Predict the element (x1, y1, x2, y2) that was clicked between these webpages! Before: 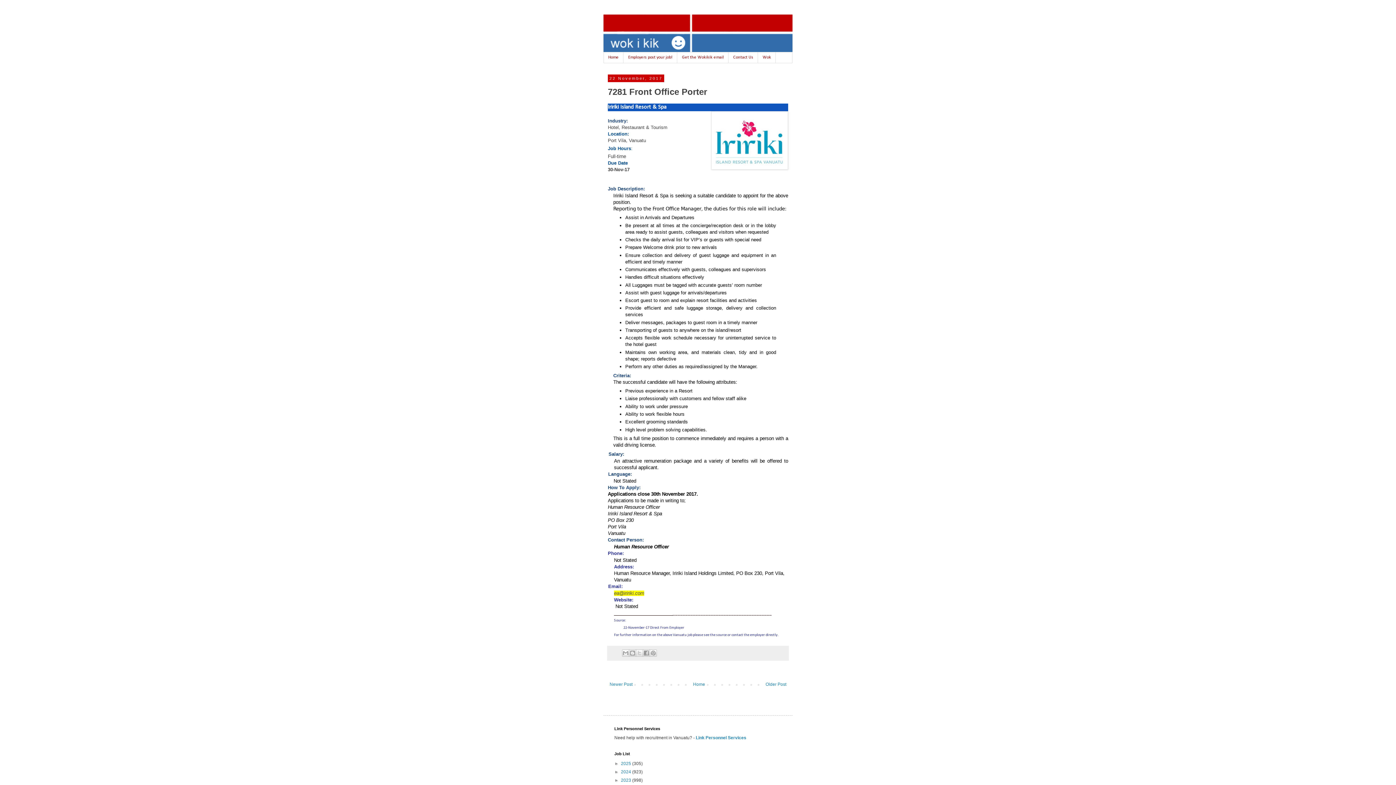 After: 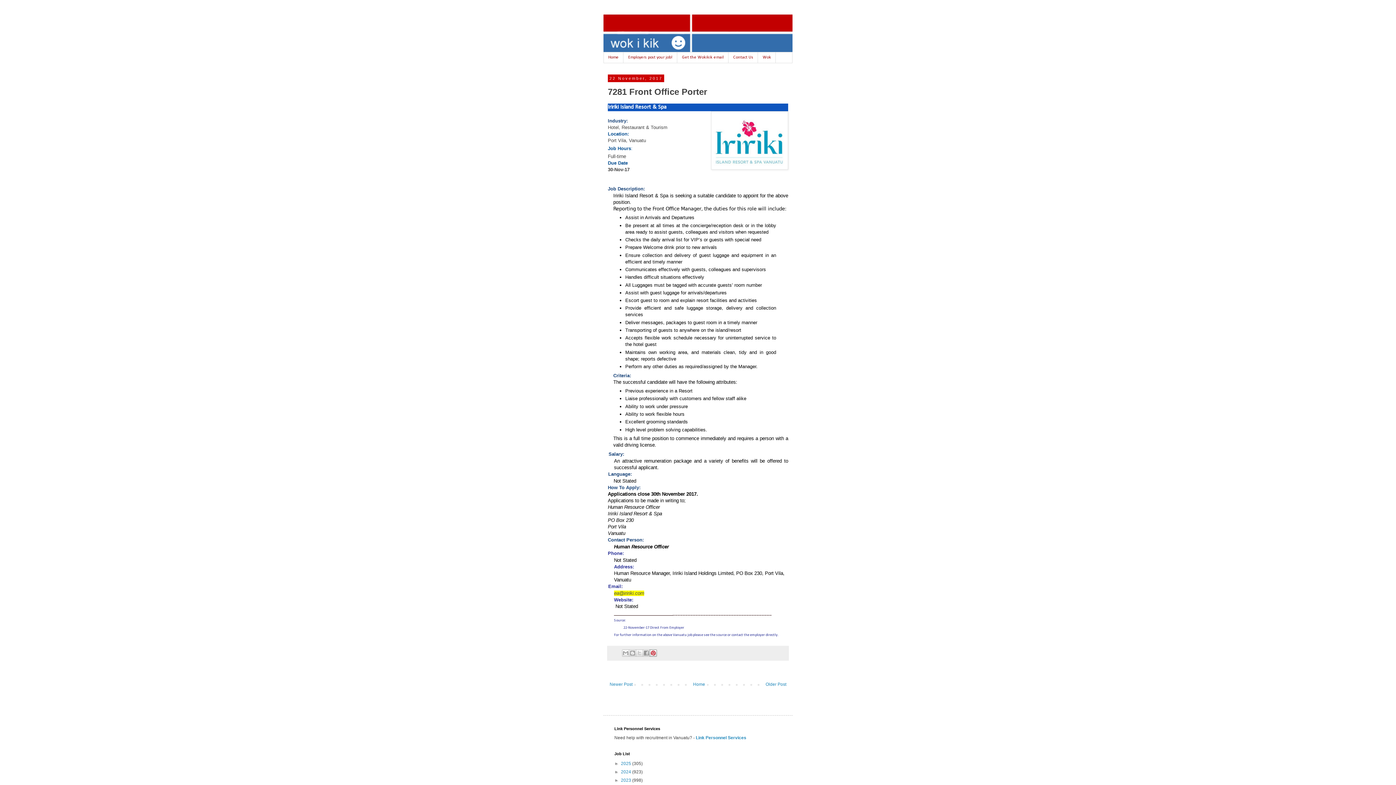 Action: bbox: (649, 649, 657, 657) label: Share to Pinterest